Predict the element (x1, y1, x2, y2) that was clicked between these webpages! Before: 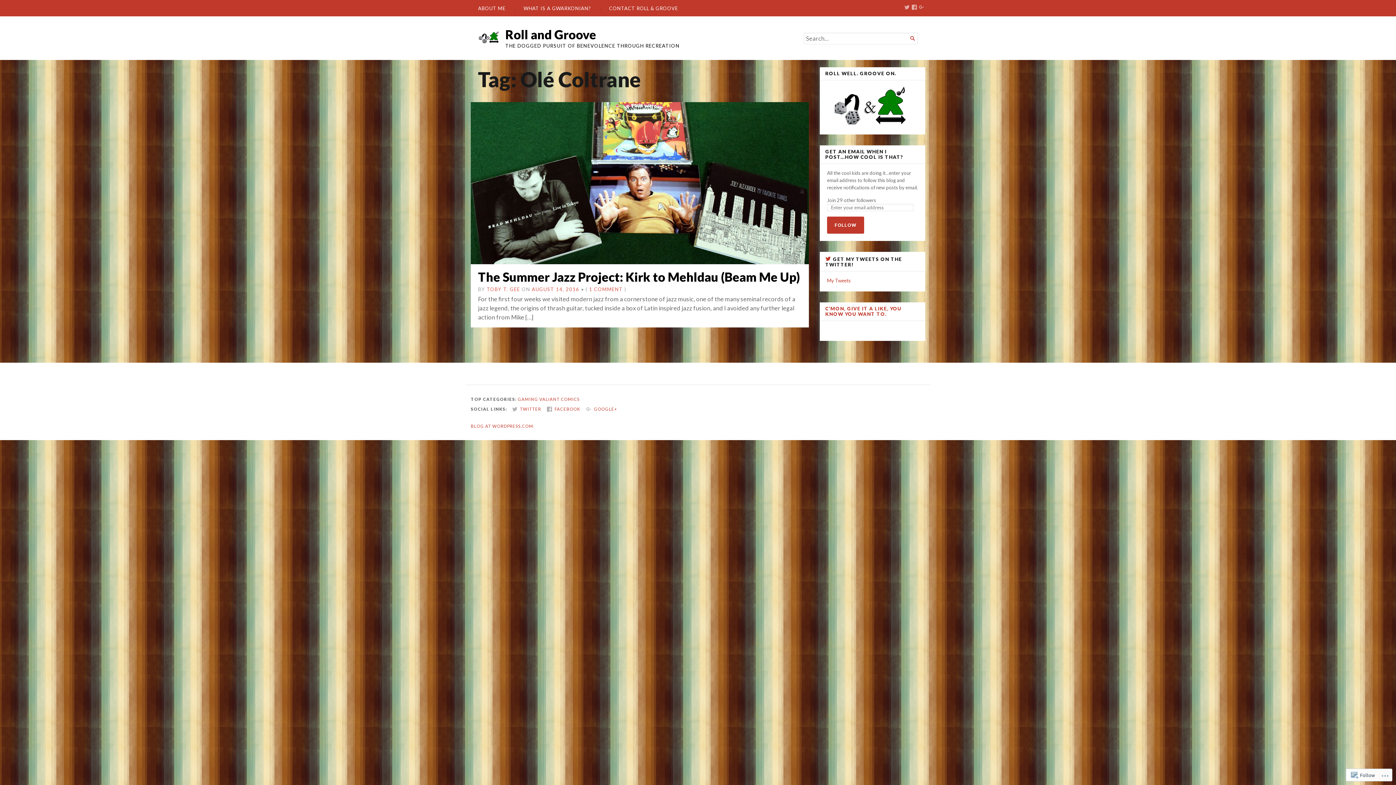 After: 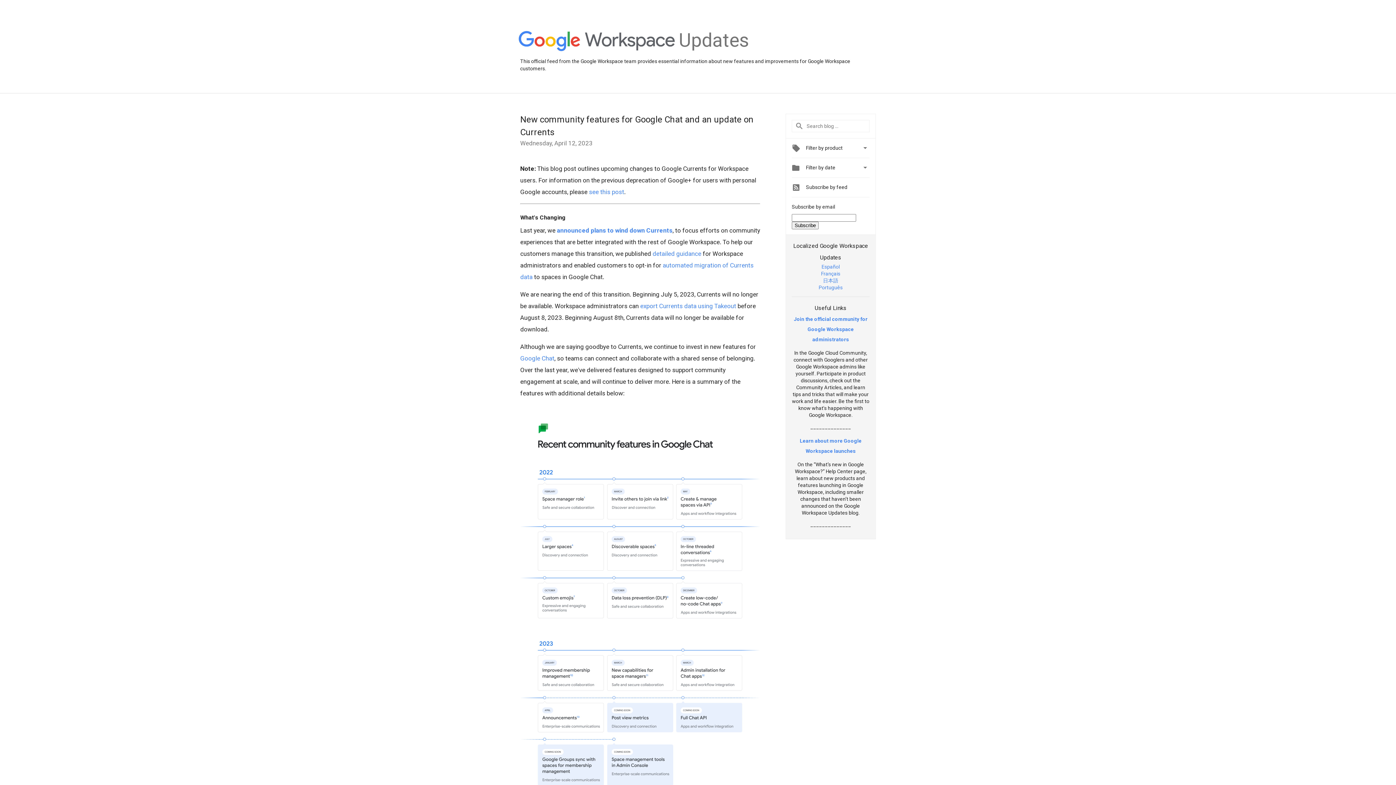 Action: label: GOOGLE+ bbox: (584, 406, 617, 411)